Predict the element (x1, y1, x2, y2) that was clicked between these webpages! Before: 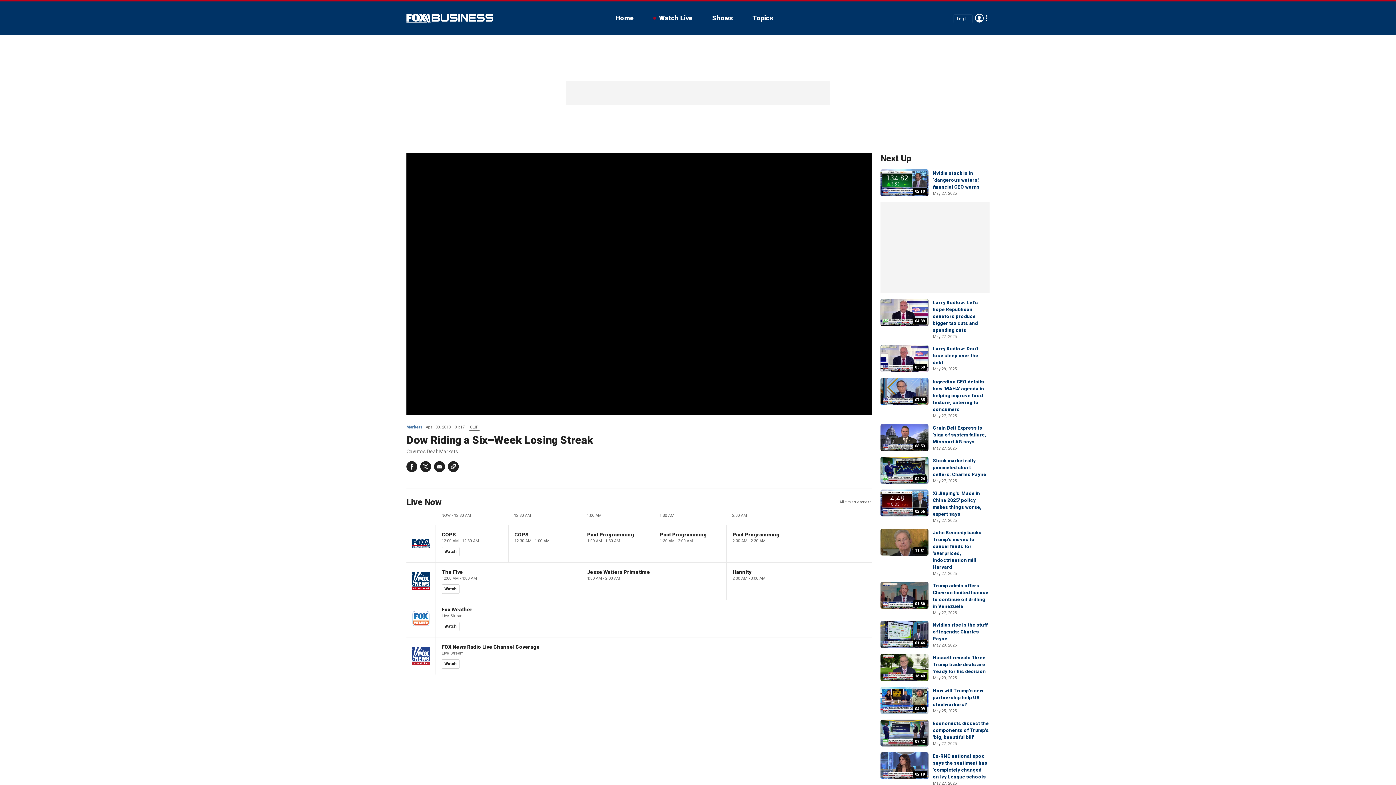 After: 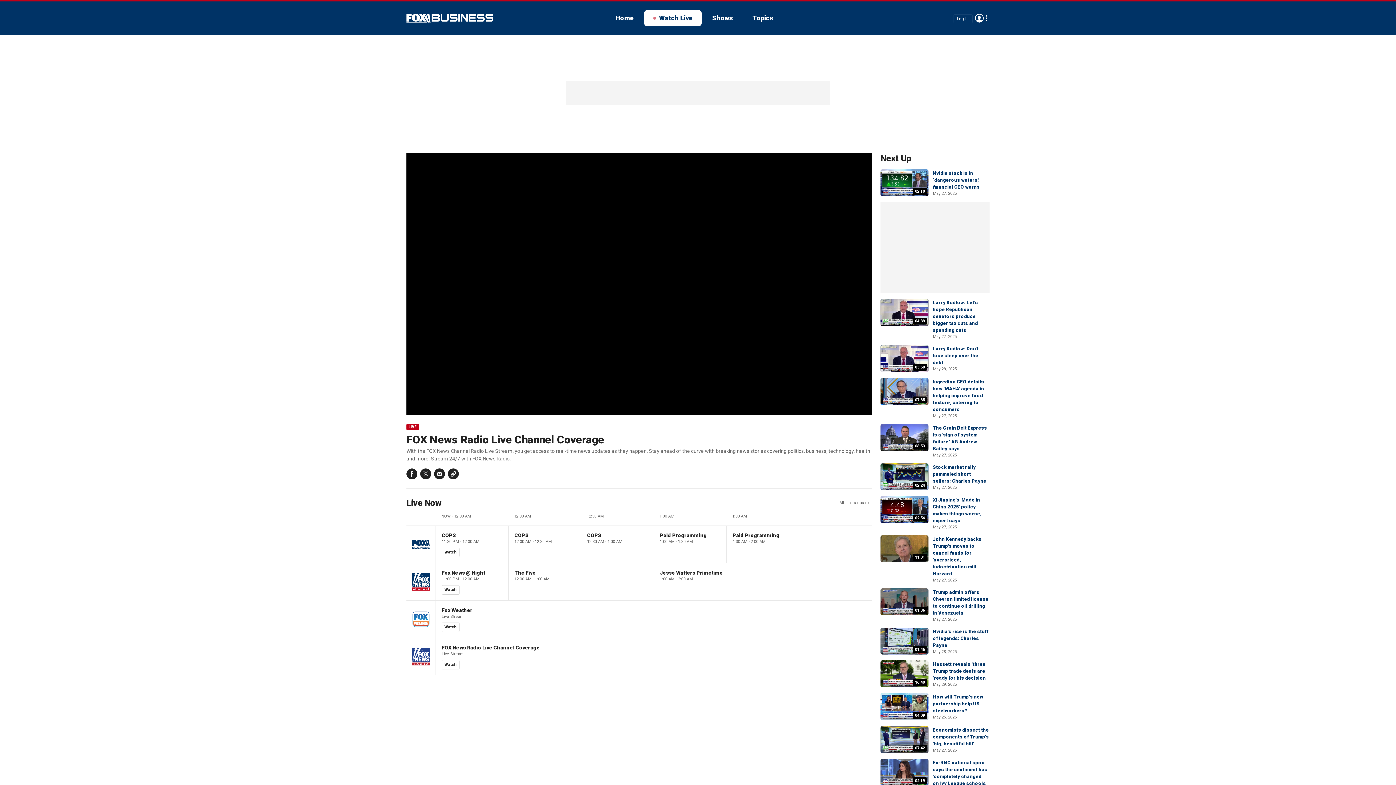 Action: bbox: (441, 659, 459, 669) label: Watch